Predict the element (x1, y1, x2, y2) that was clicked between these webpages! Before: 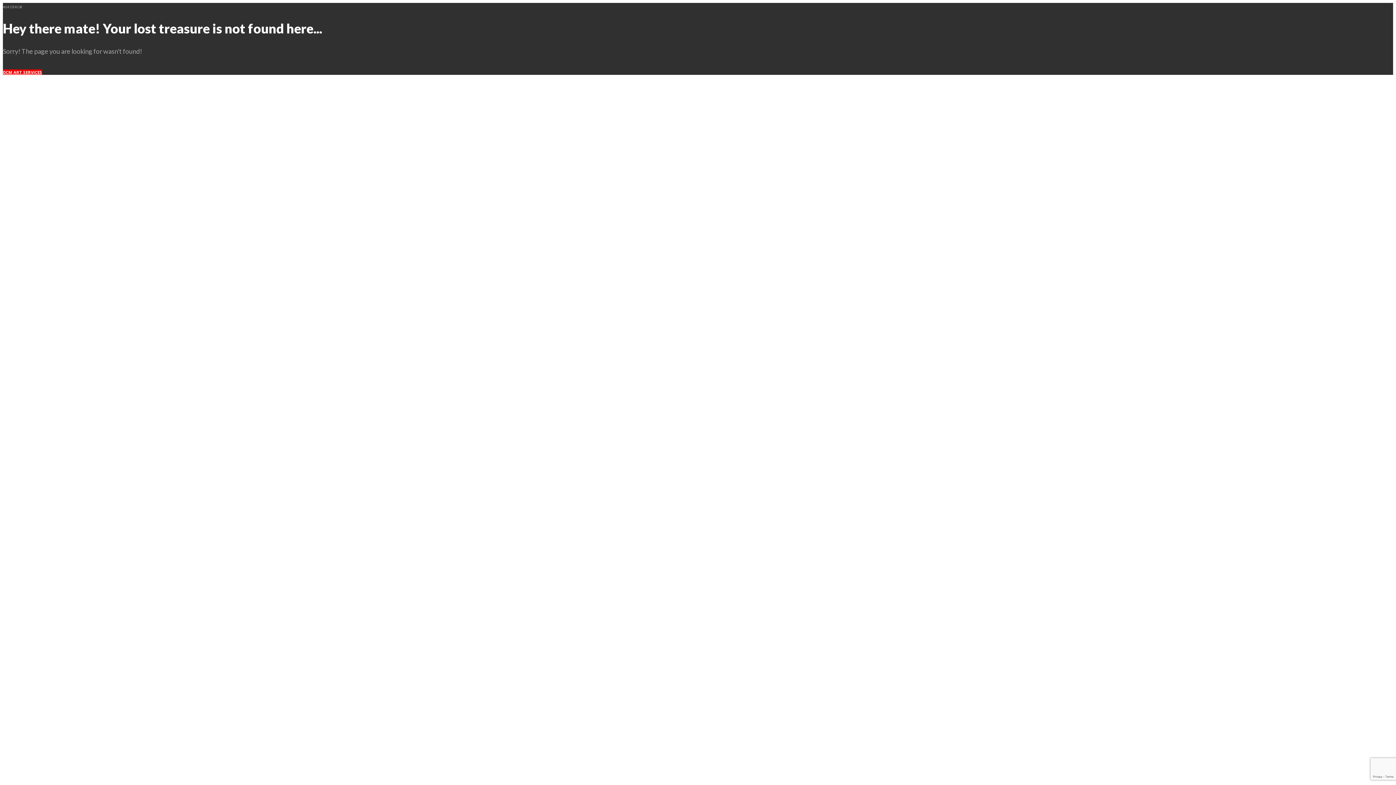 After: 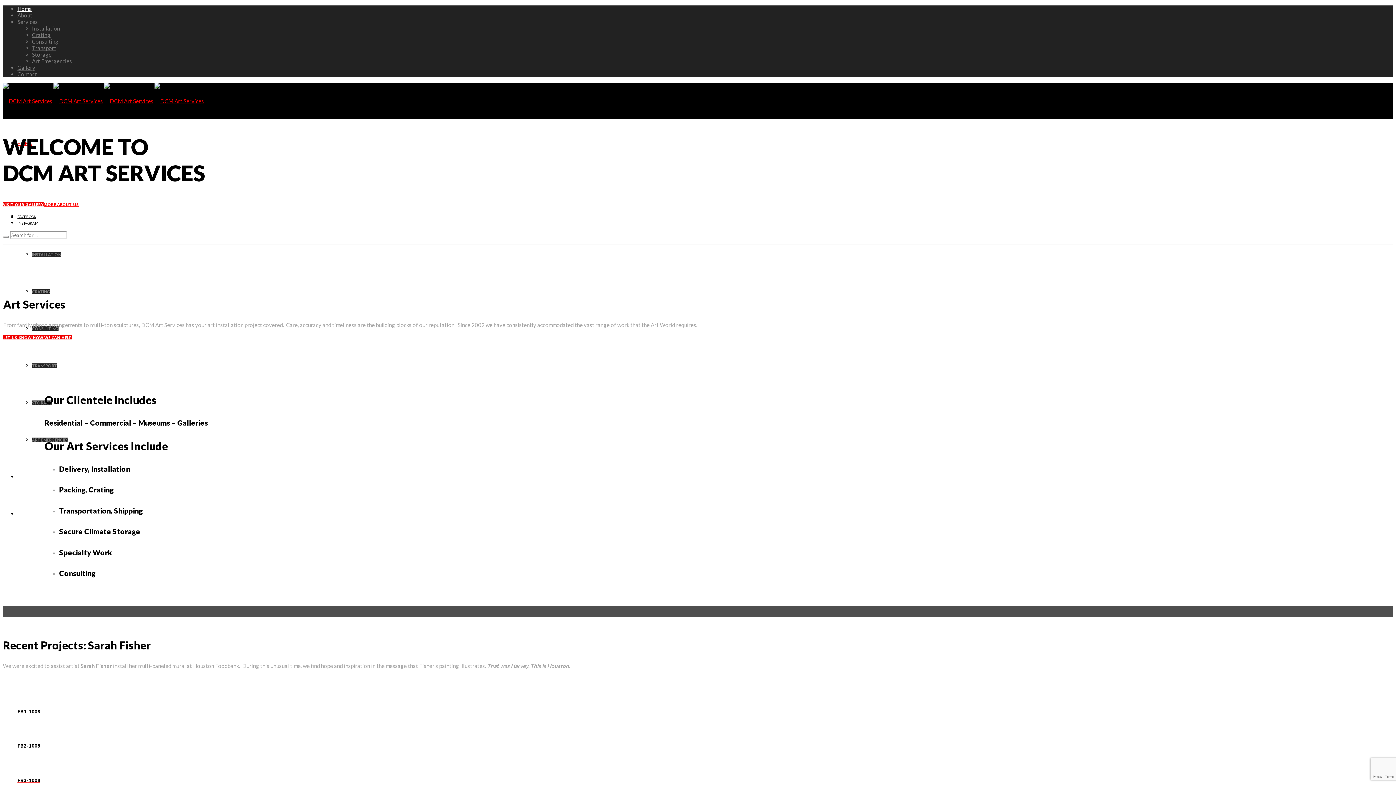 Action: bbox: (2, 69, 42, 74) label: DCM ART SERVICES